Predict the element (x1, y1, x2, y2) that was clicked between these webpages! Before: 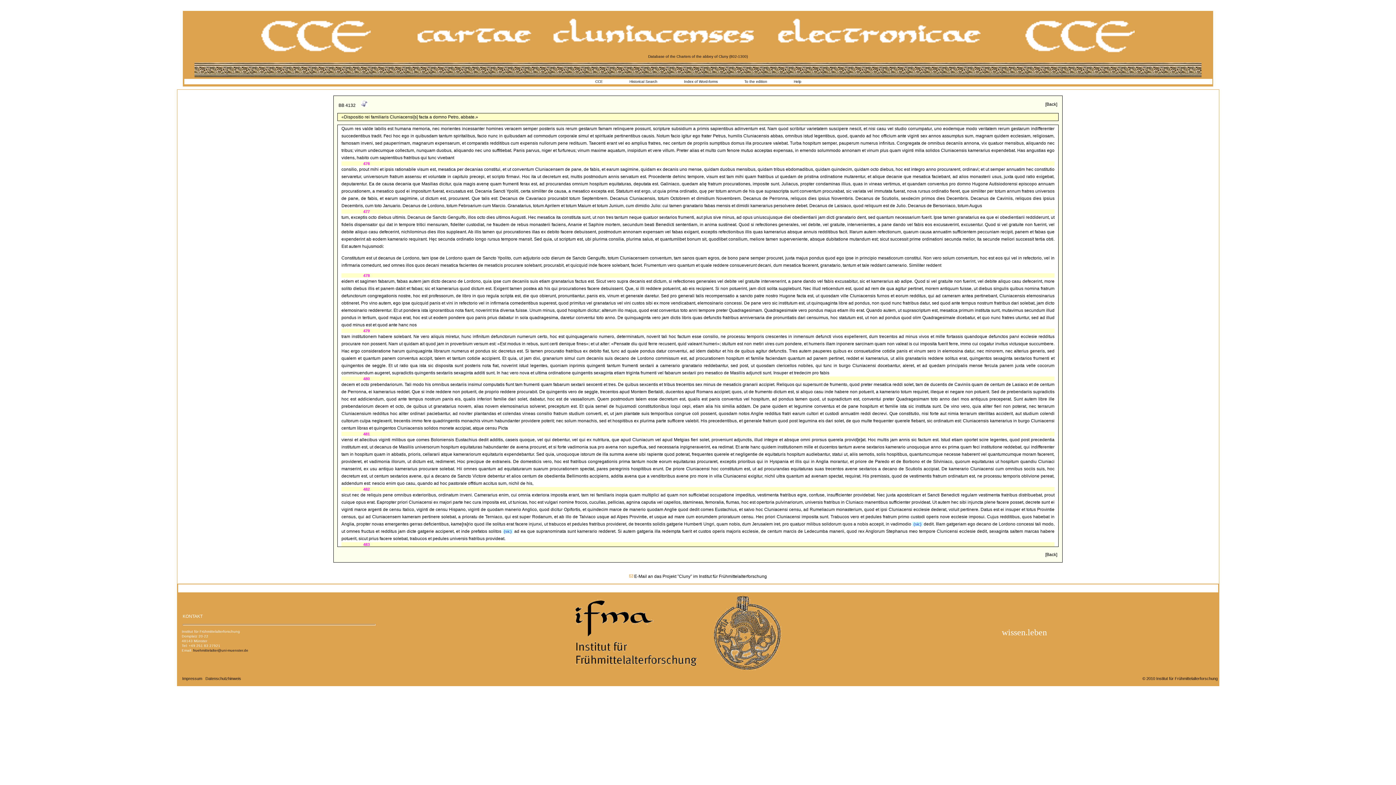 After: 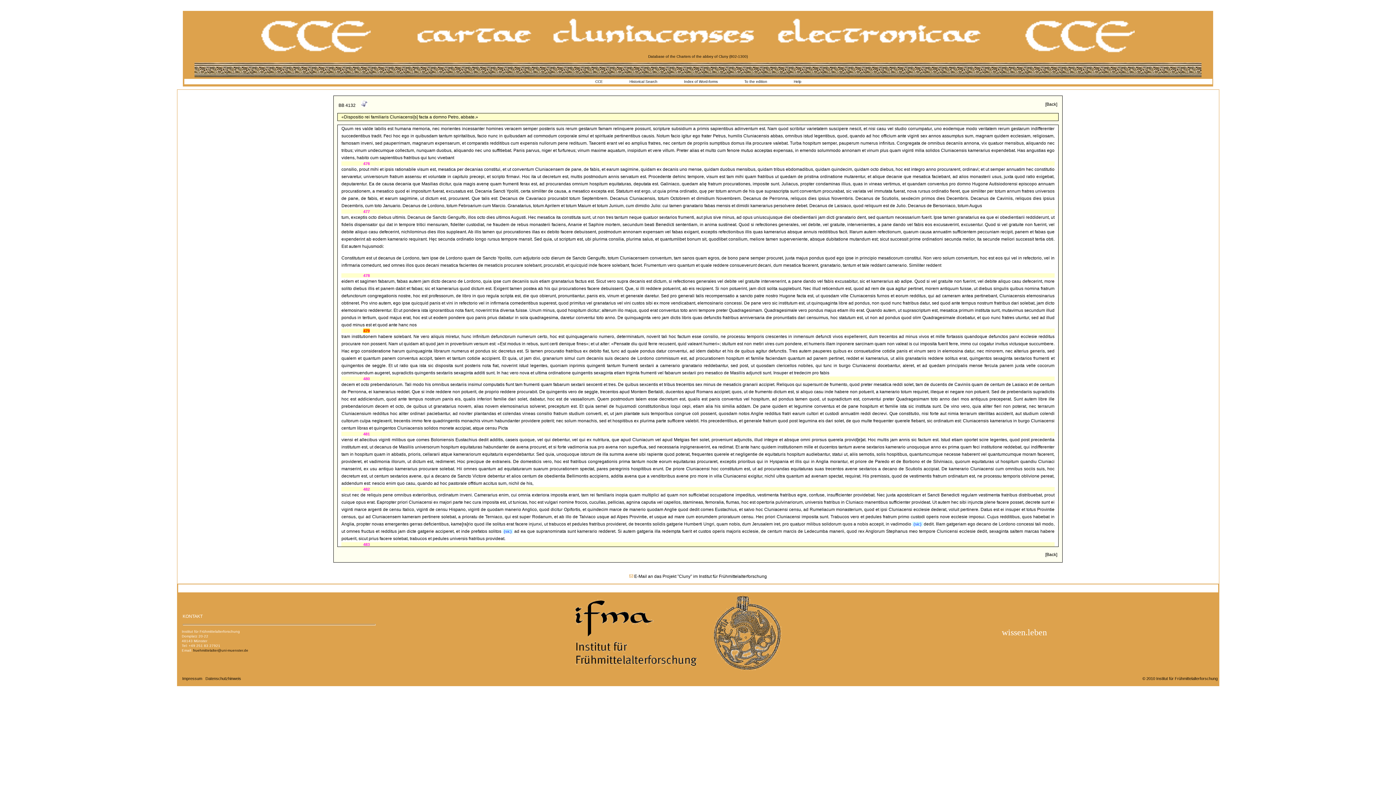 Action: label: 479 bbox: (363, 328, 369, 333)